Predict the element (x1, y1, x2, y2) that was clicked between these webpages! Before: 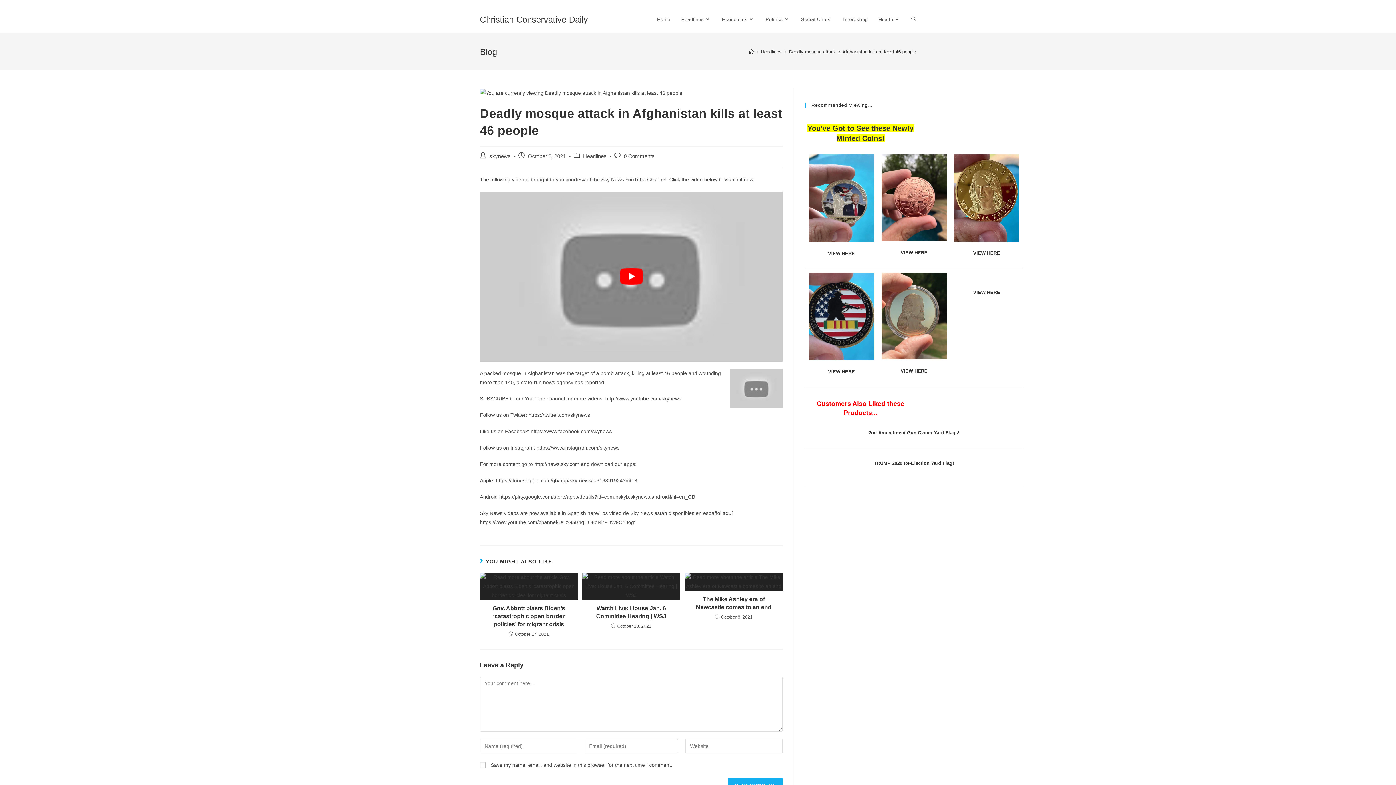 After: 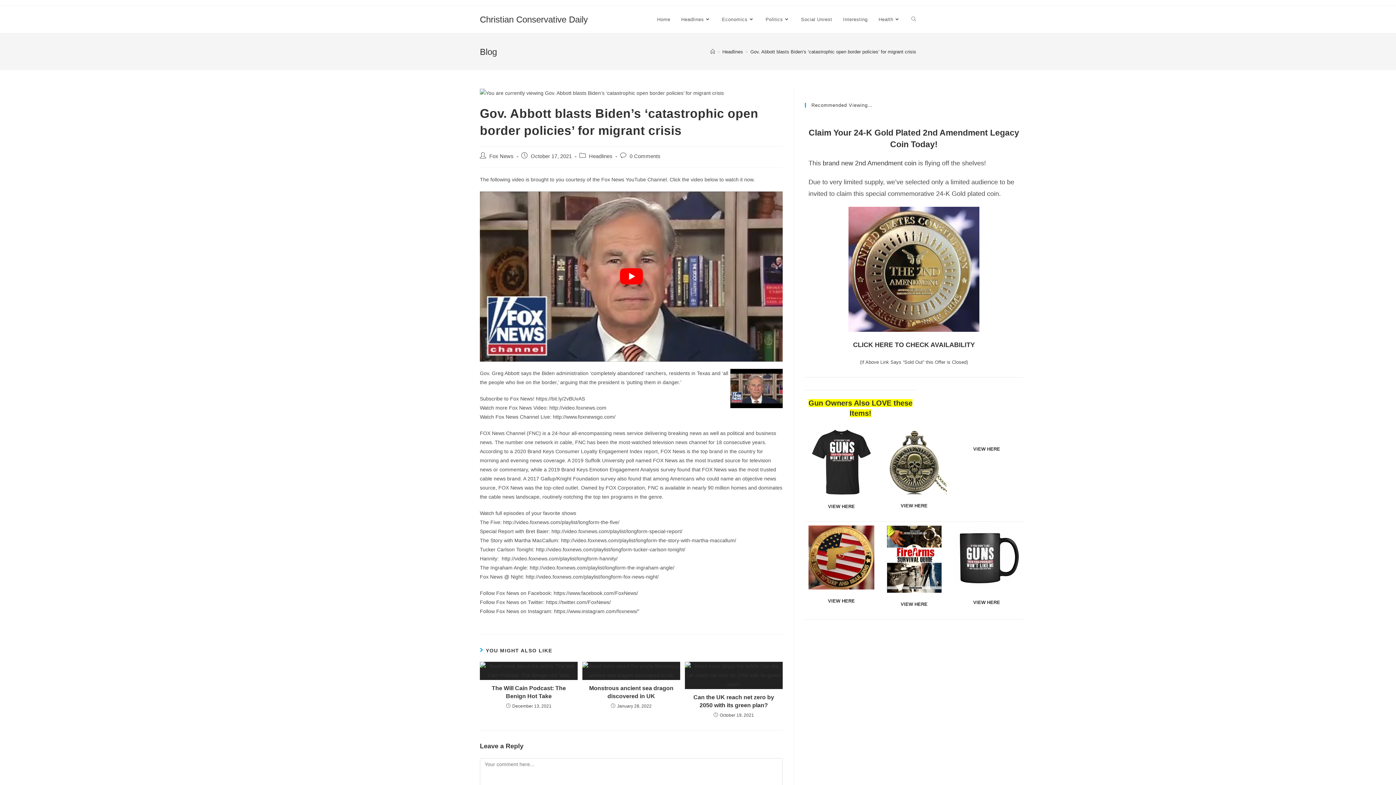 Action: bbox: (480, 573, 577, 600)